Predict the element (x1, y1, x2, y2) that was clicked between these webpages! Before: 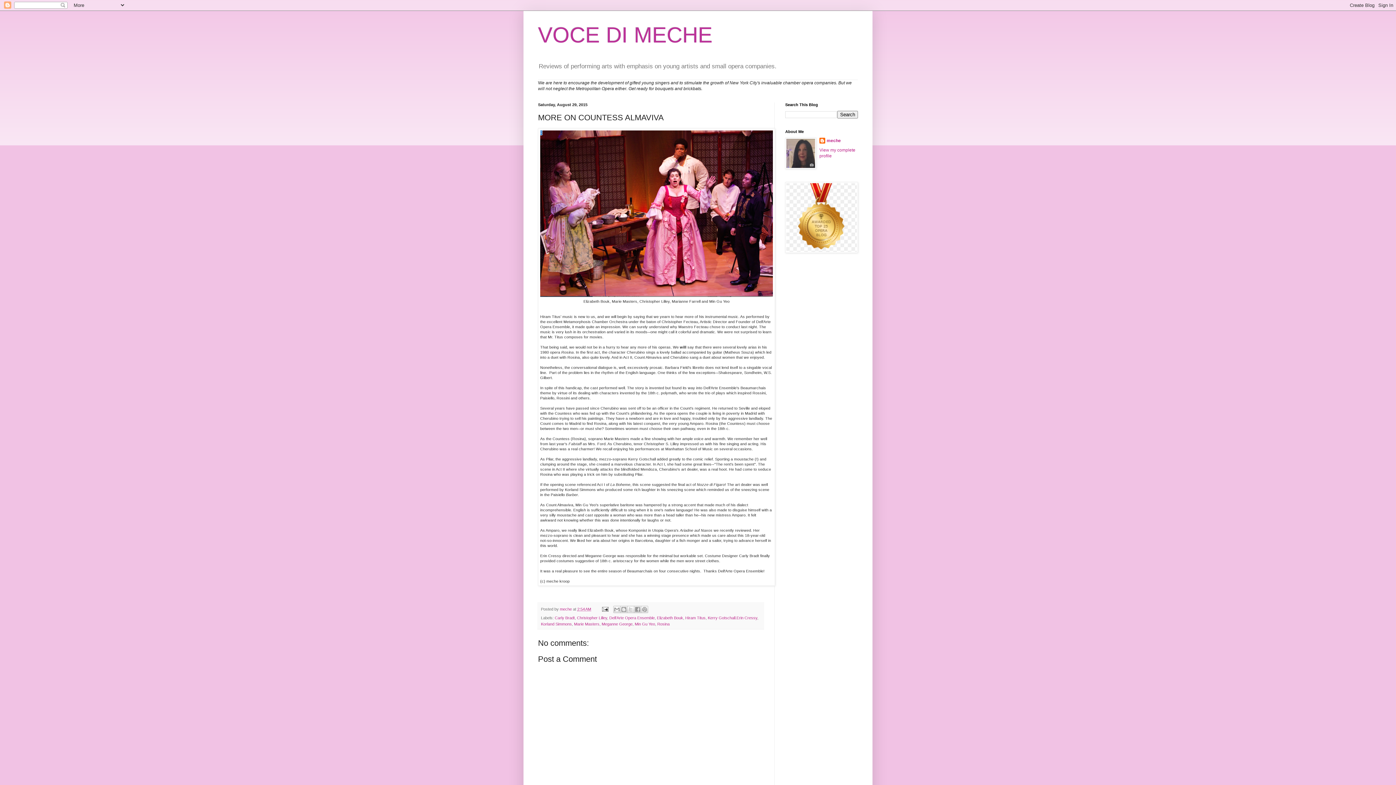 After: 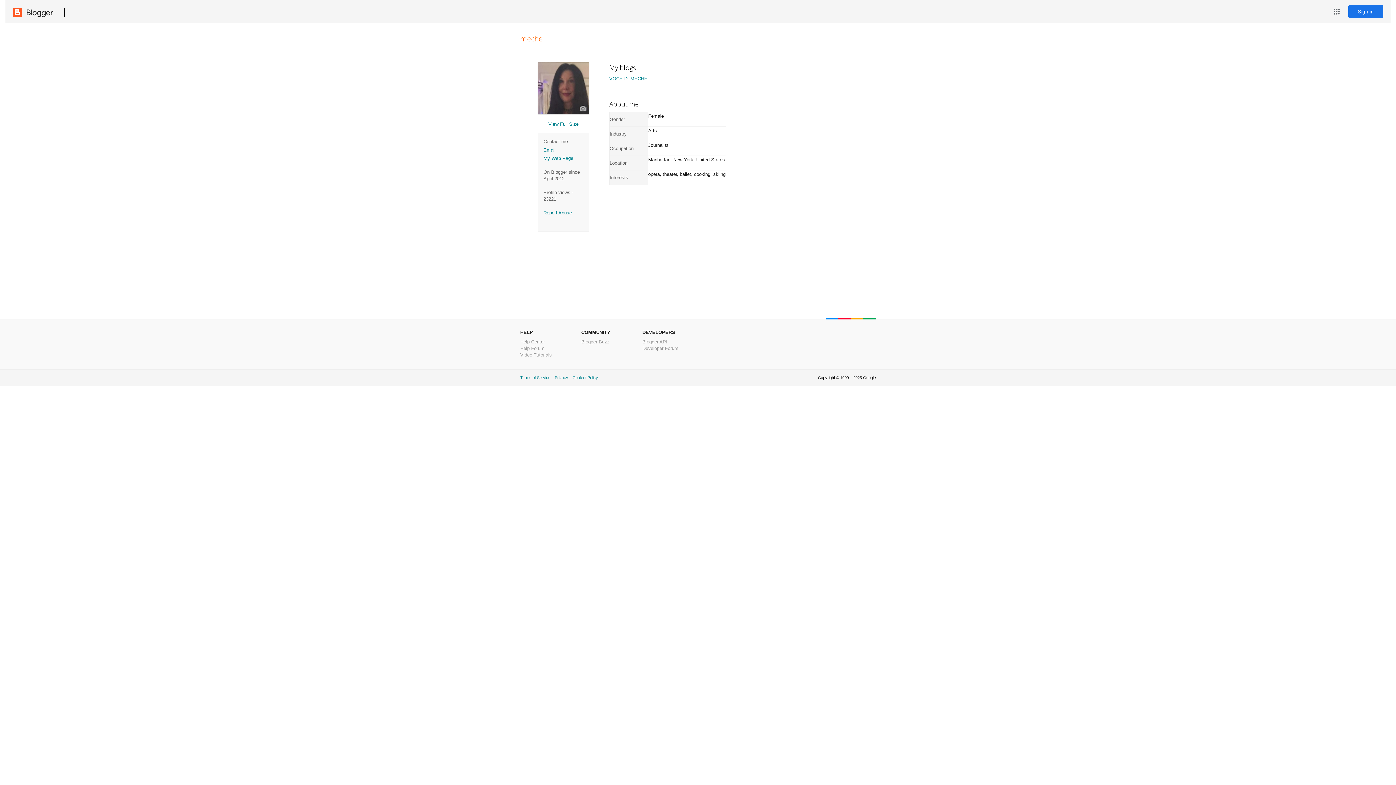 Action: label: meche bbox: (819, 137, 841, 145)